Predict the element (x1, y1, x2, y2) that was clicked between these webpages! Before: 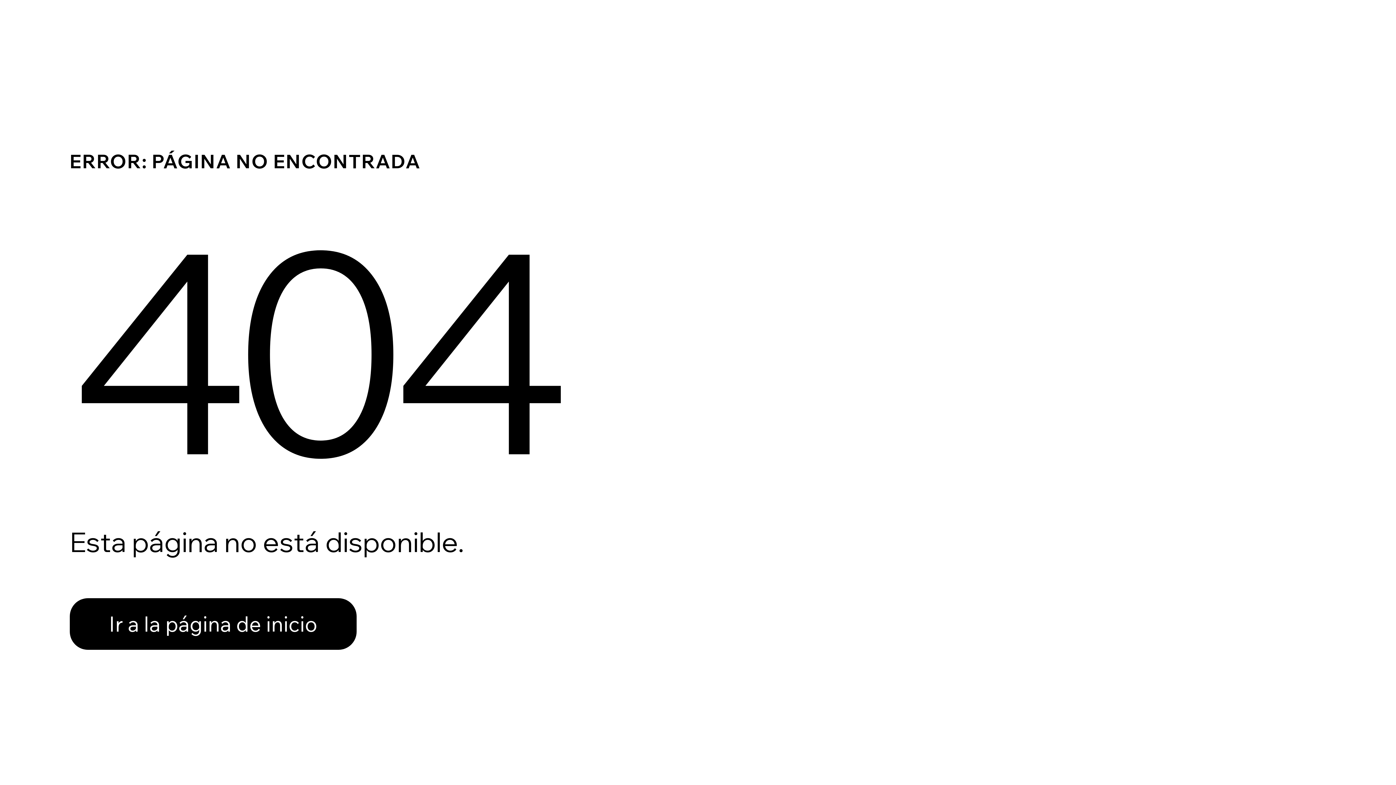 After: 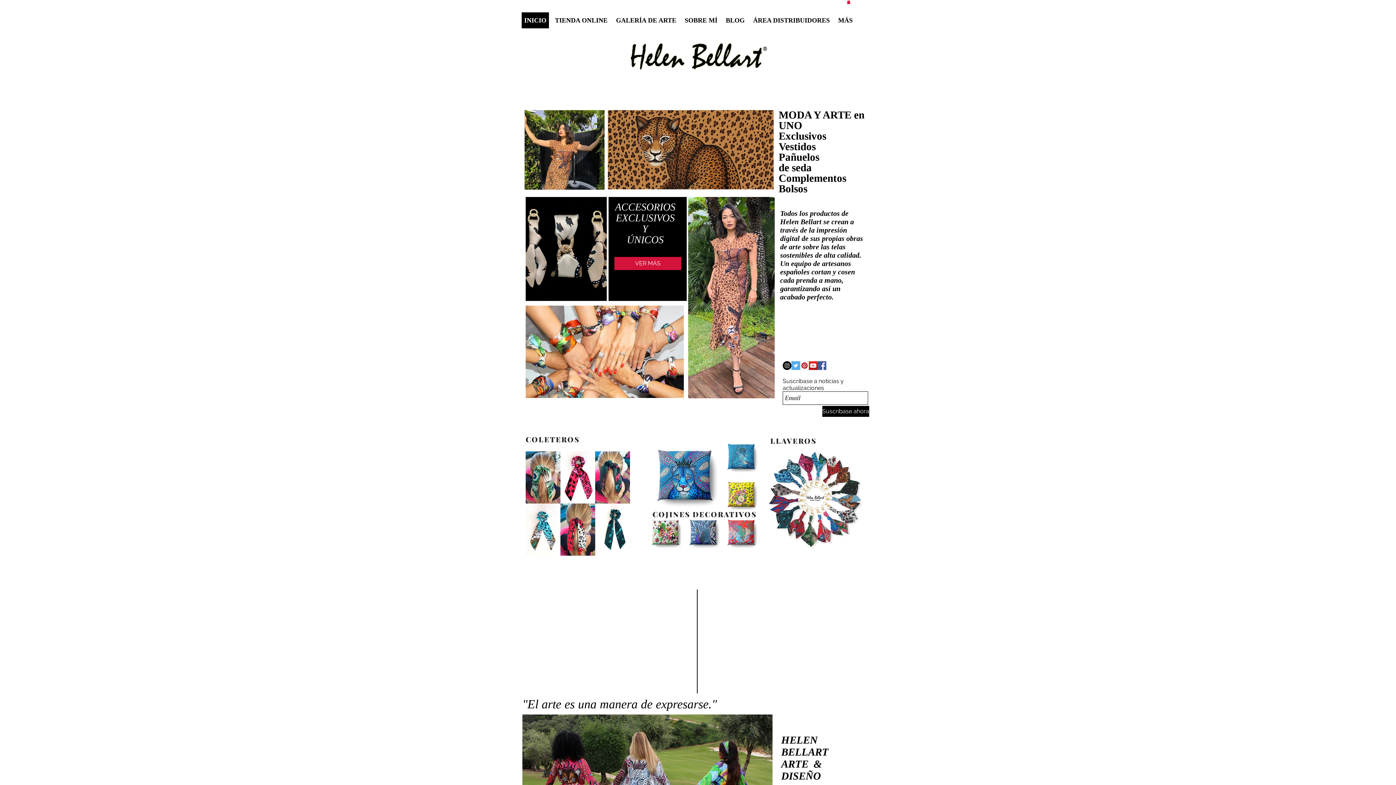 Action: bbox: (69, 582, 768, 659) label: Ir a la página de inicio